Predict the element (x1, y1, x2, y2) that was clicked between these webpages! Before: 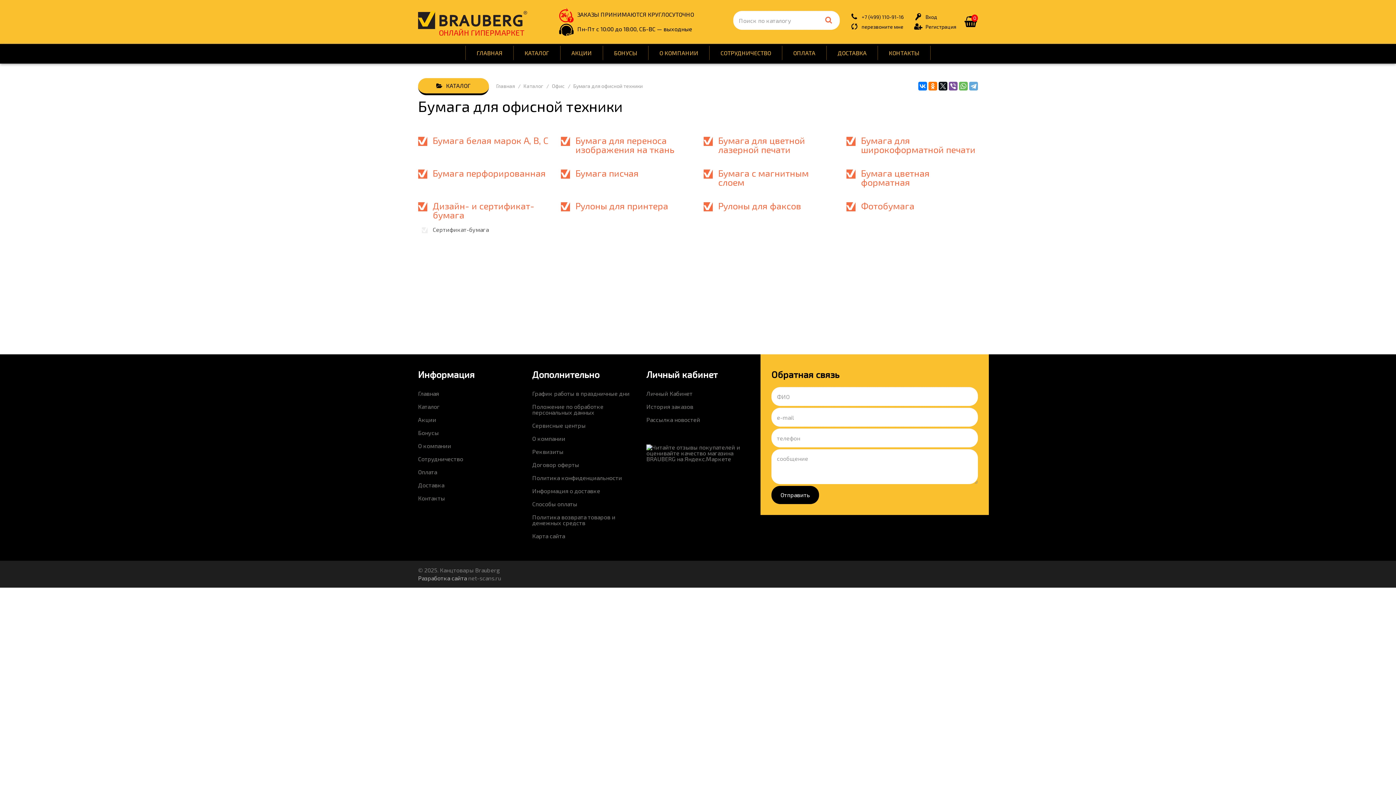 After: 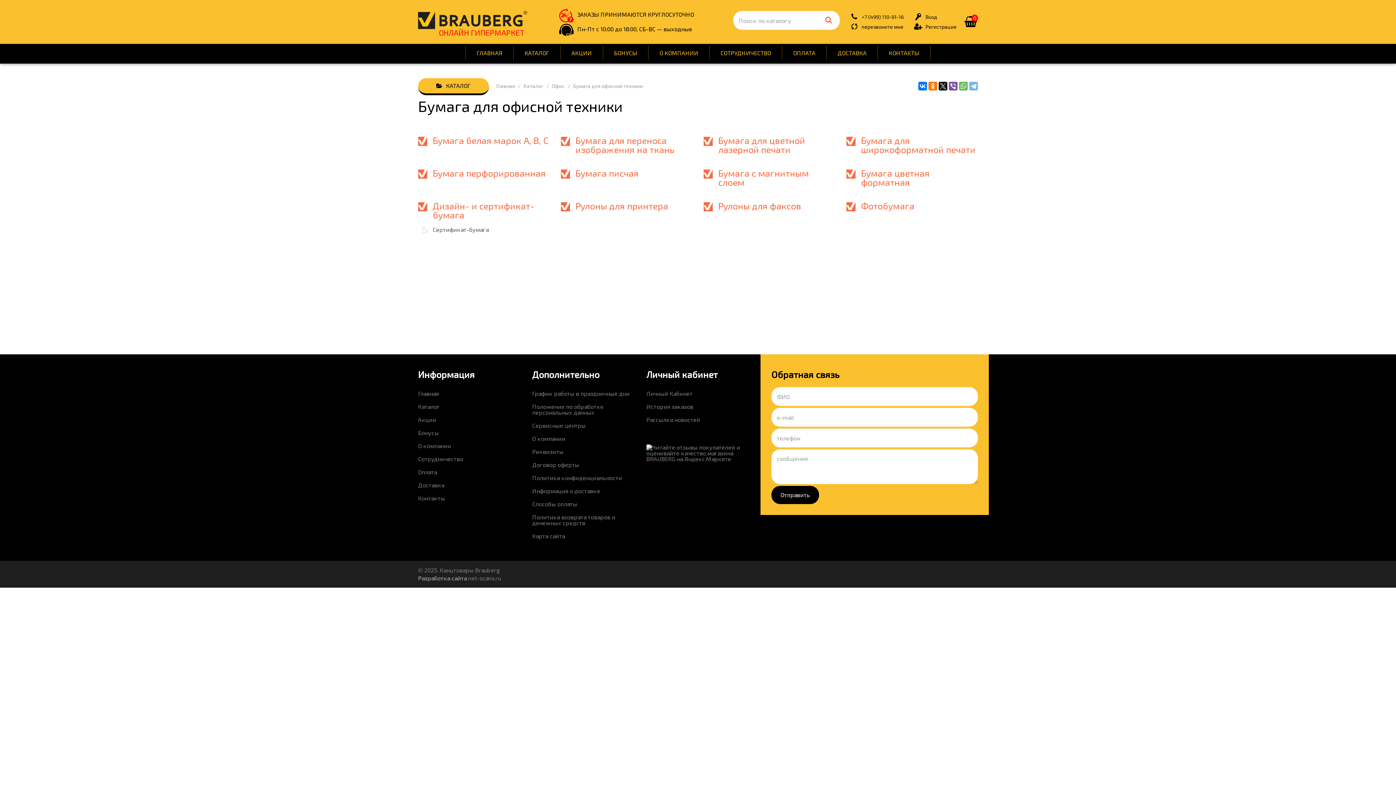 Action: bbox: (969, 81, 978, 90)